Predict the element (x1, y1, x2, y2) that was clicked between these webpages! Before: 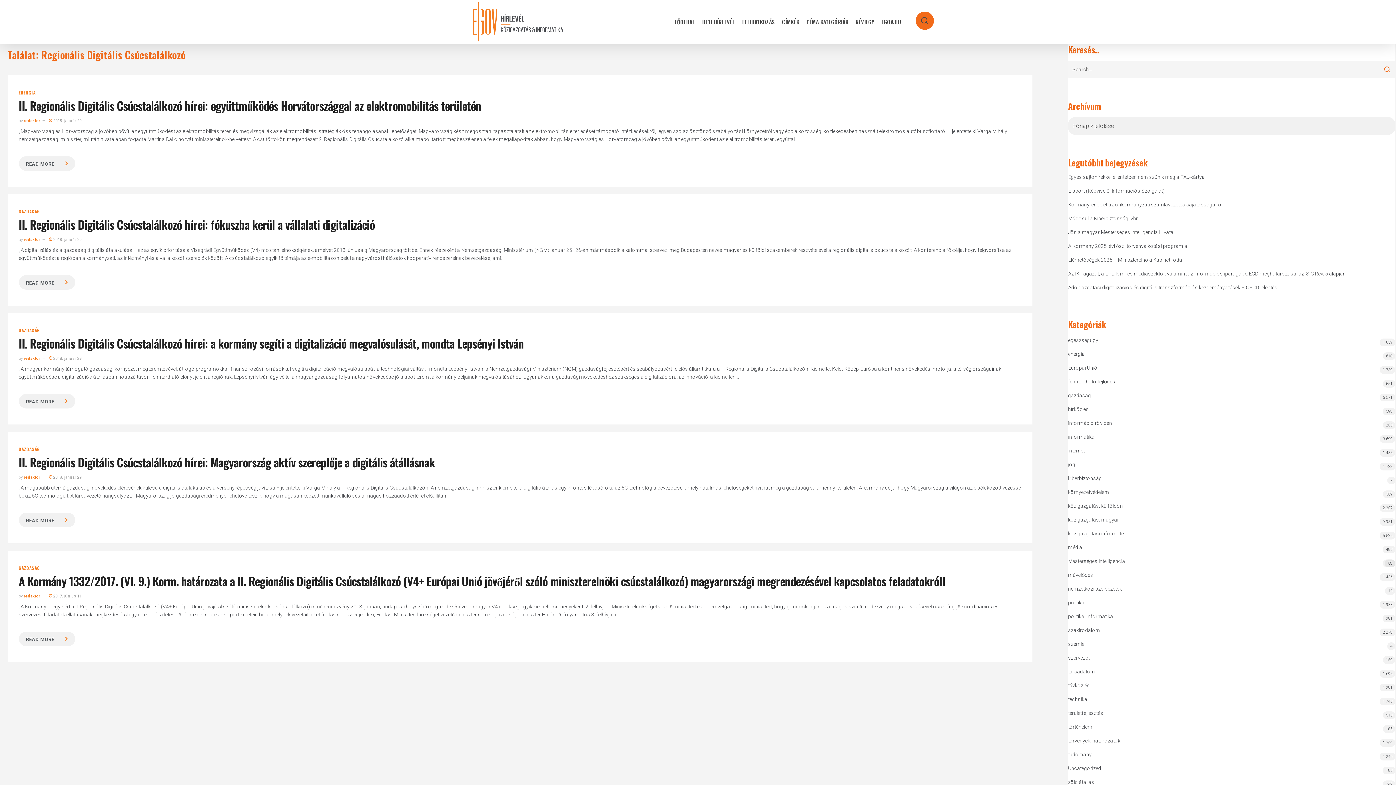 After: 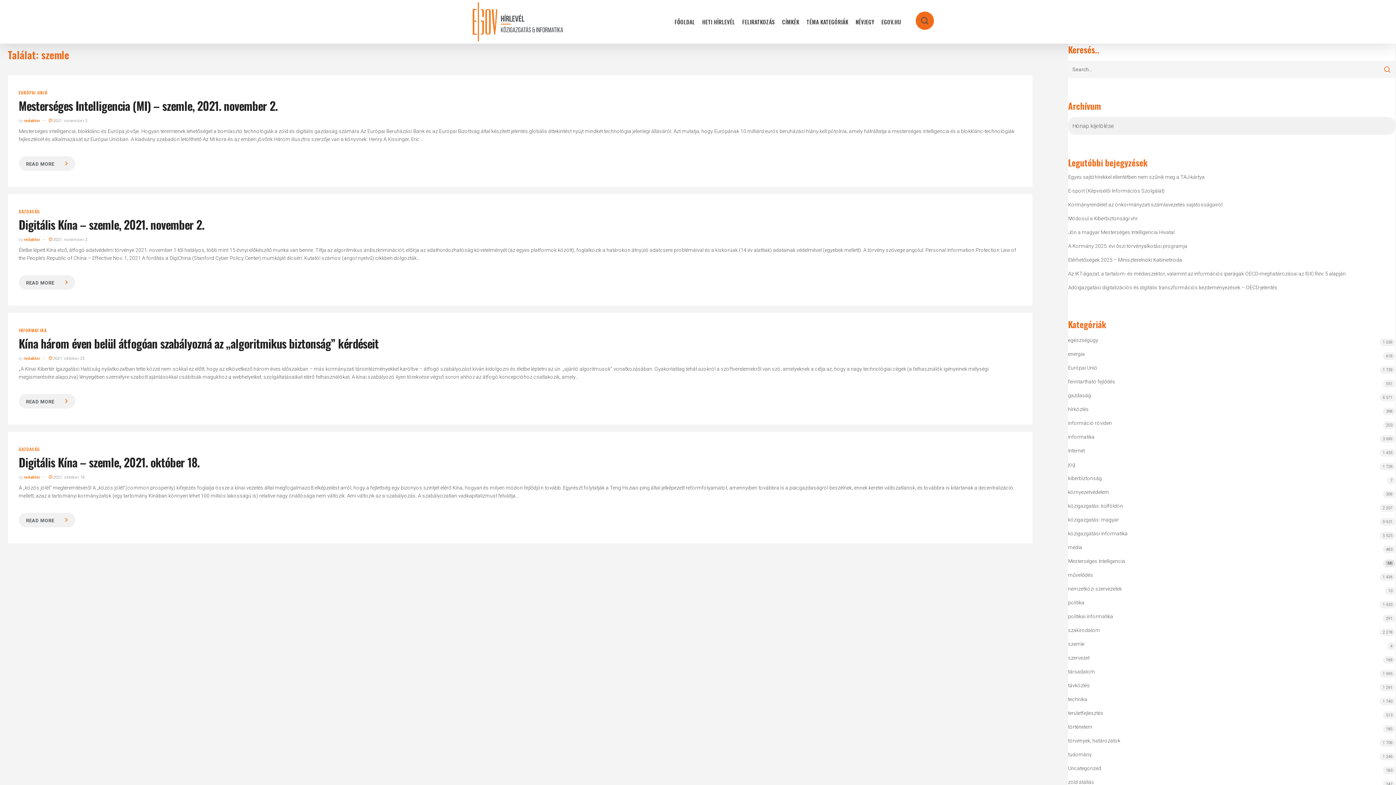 Action: bbox: (1068, 641, 1395, 652) label: szemle